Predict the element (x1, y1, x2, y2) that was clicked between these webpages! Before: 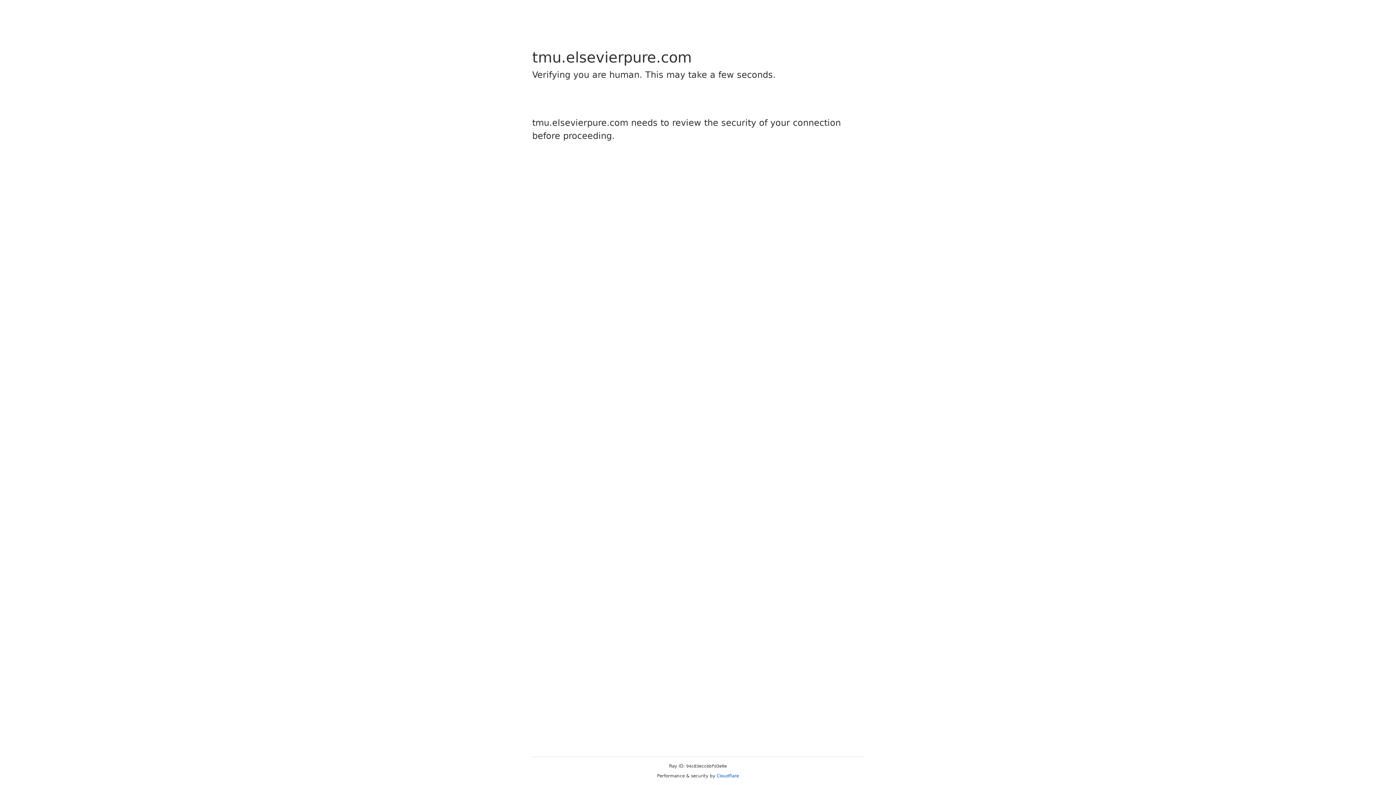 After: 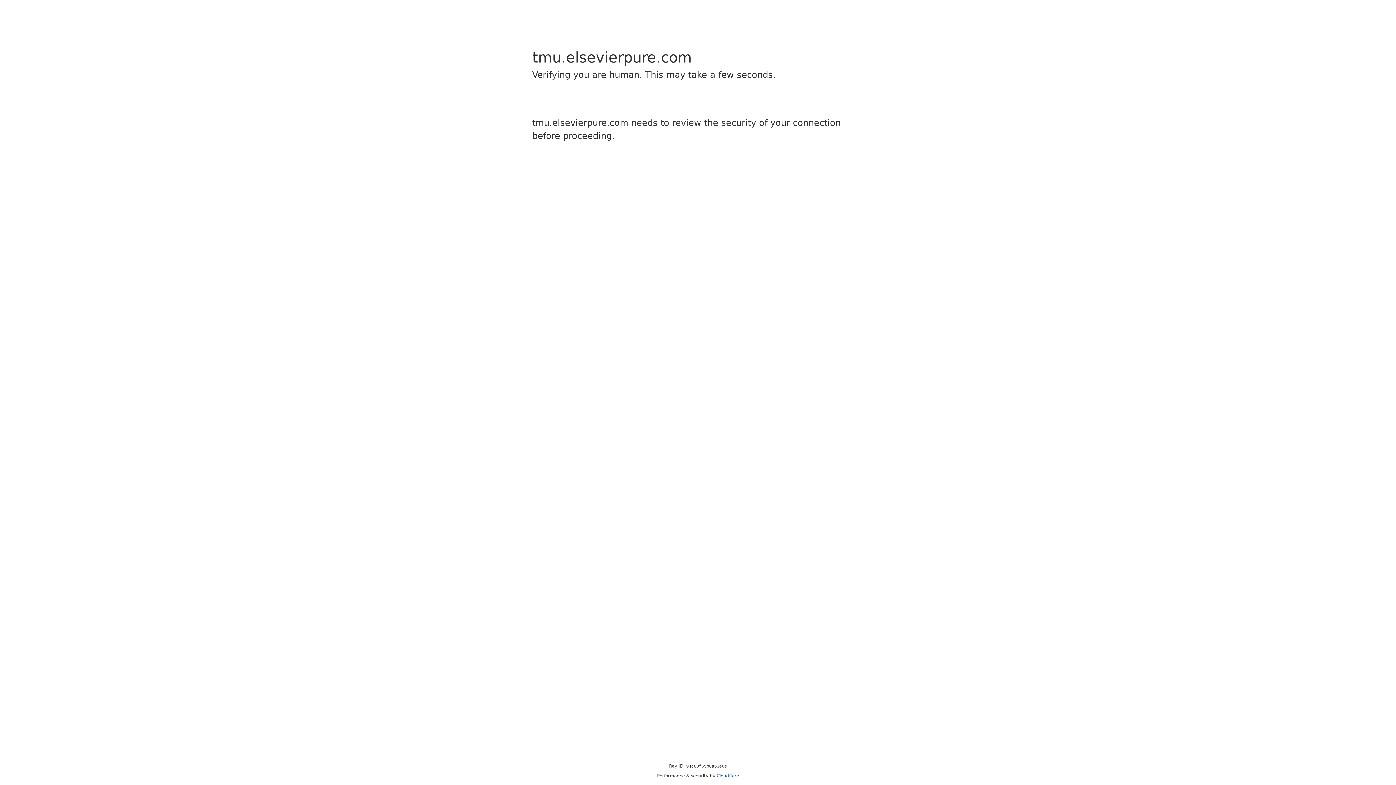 Action: bbox: (716, 773, 739, 778) label: Cloudflare